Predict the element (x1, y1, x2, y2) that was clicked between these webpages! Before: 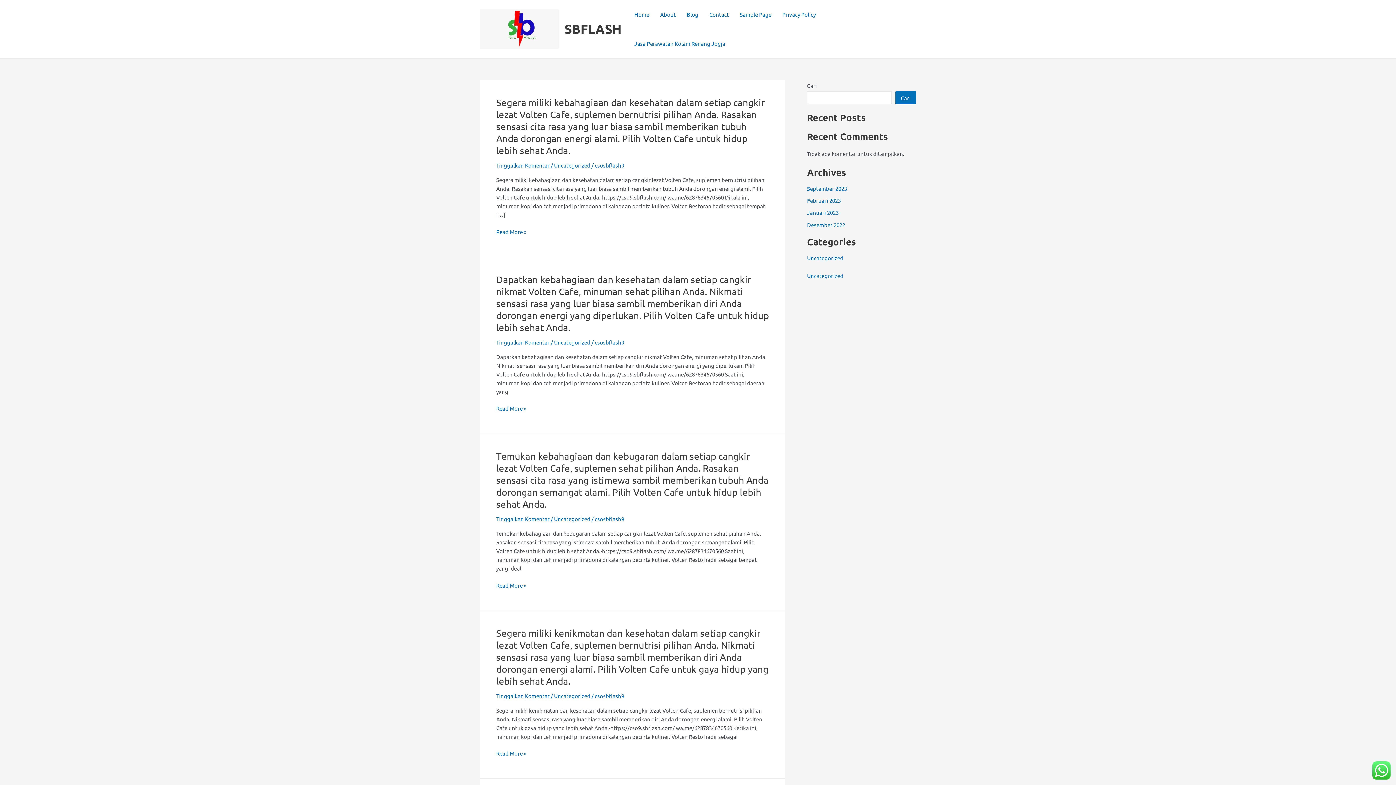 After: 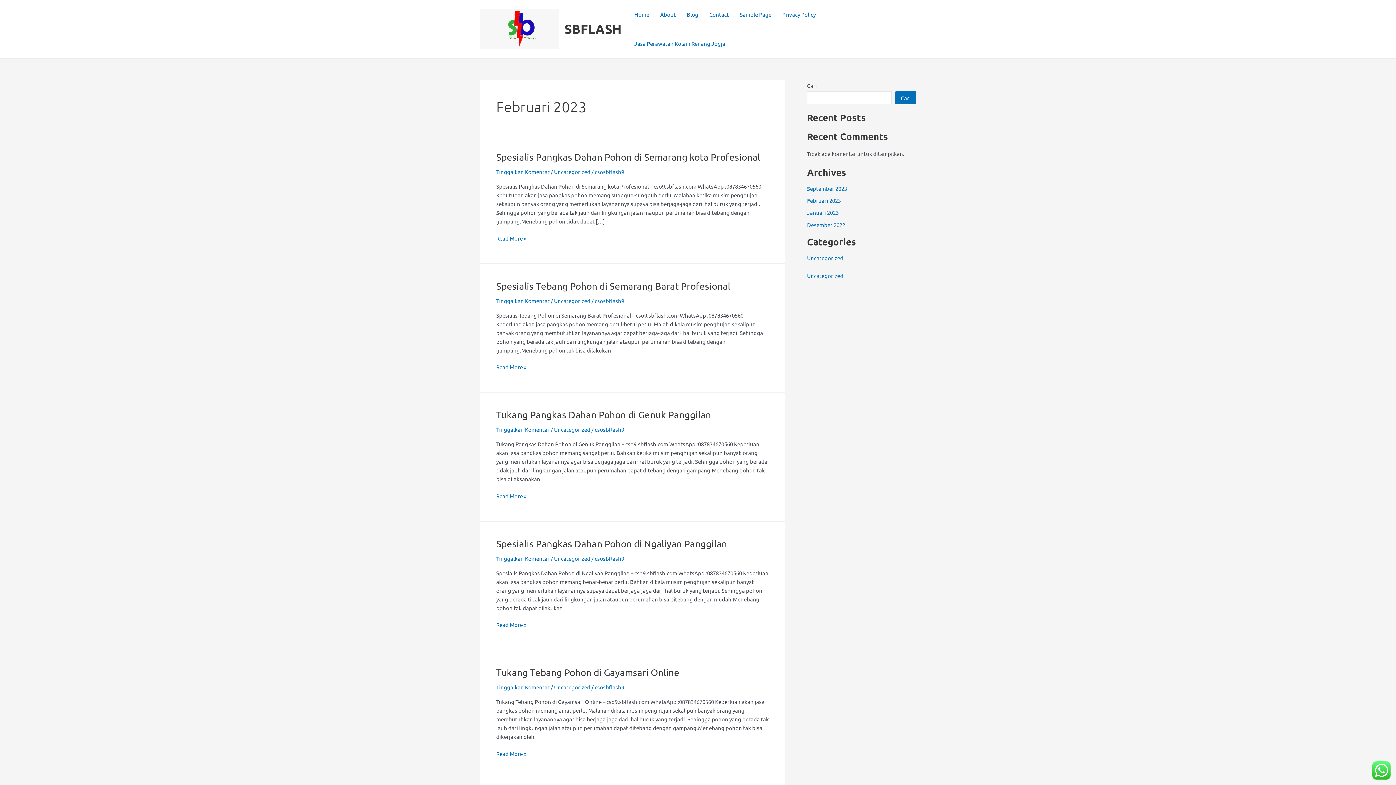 Action: label: Februari 2023 bbox: (807, 197, 841, 204)